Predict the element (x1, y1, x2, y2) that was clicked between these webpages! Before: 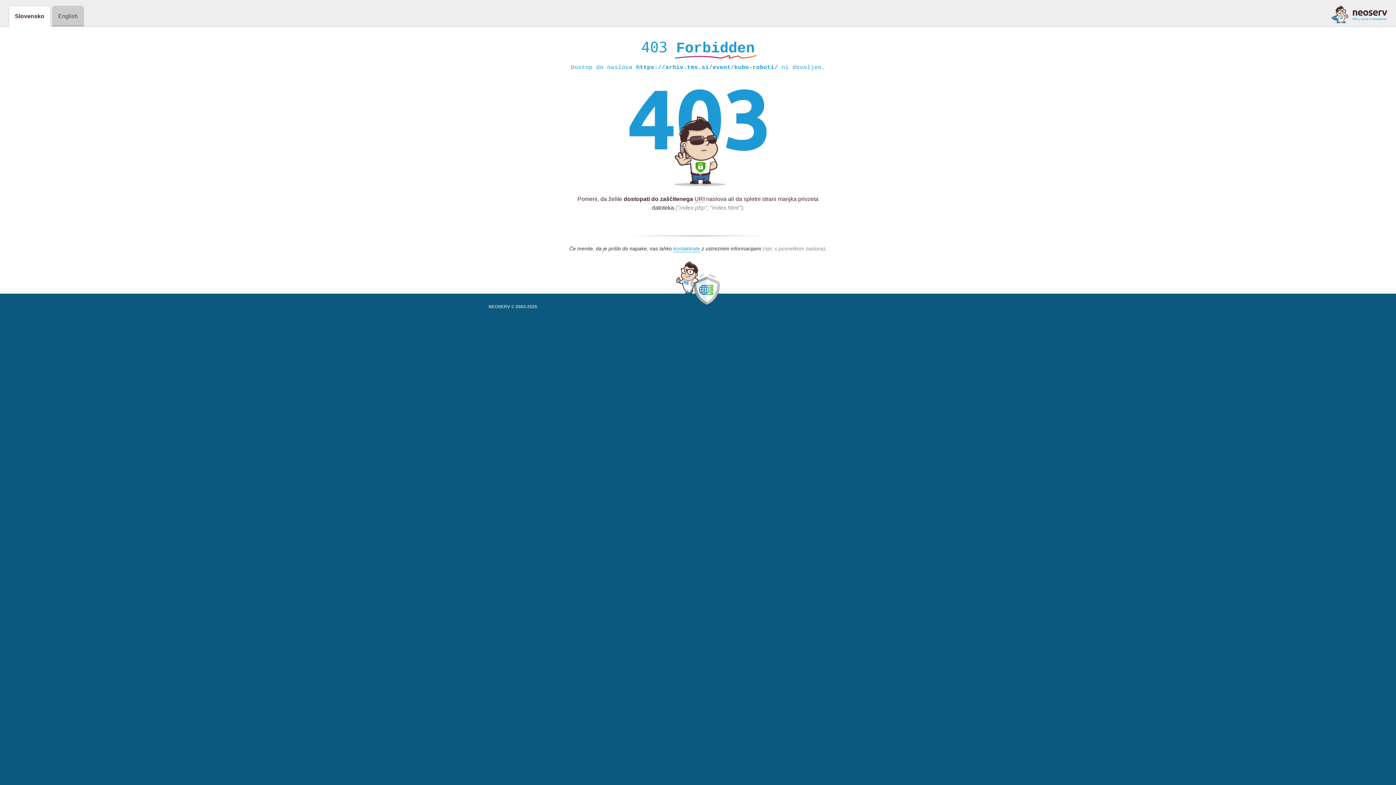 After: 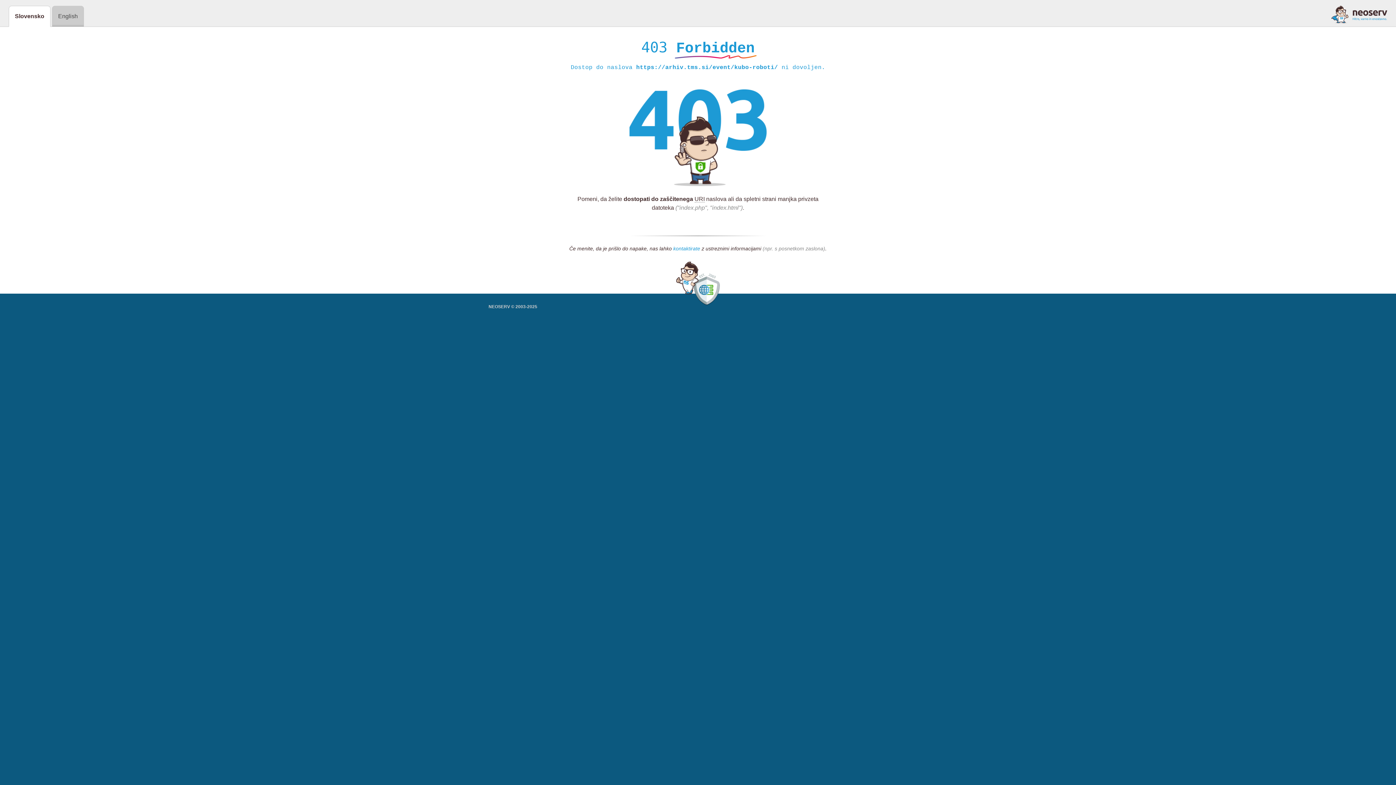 Action: bbox: (673, 245, 700, 252) label: kontaktirate